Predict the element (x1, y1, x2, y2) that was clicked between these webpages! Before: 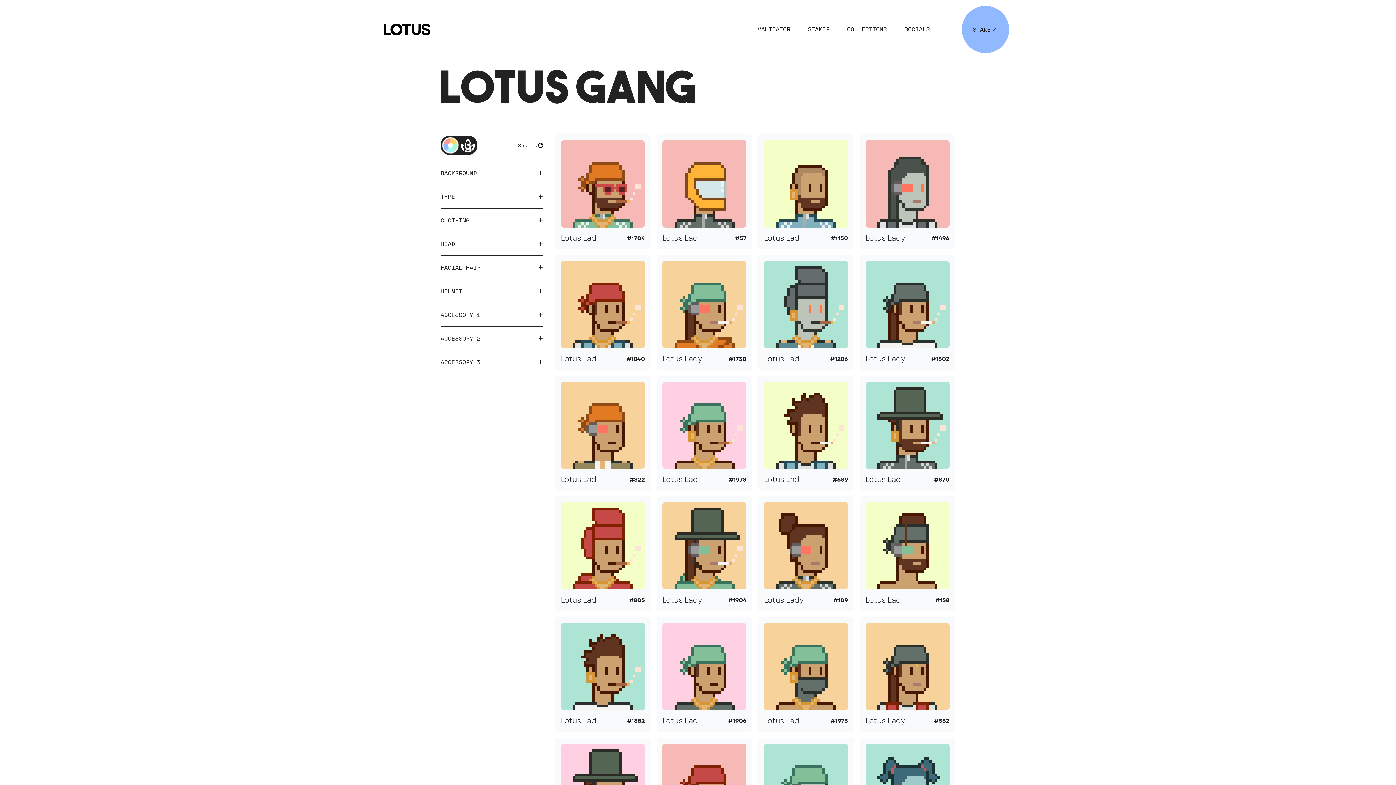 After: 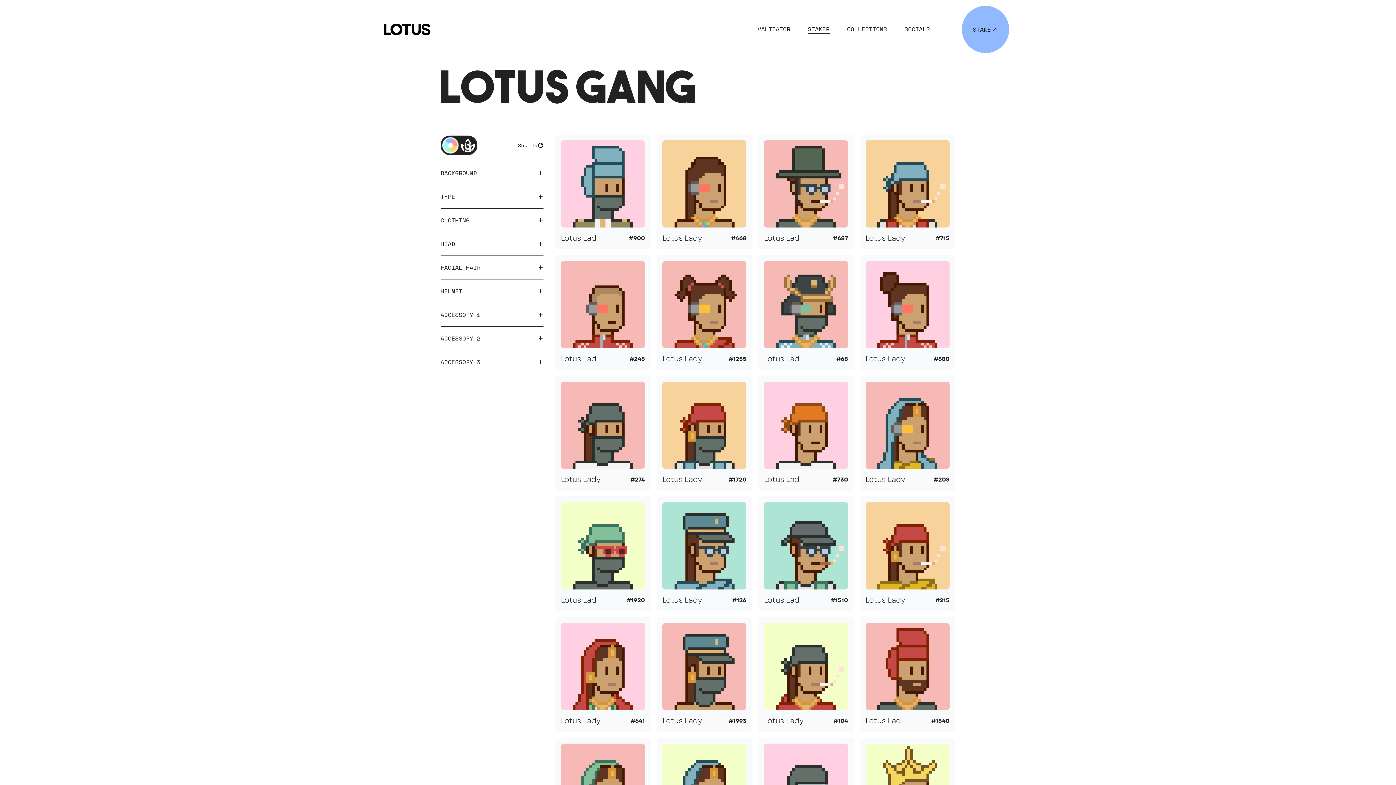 Action: bbox: (808, 24, 829, 33) label: STAKER